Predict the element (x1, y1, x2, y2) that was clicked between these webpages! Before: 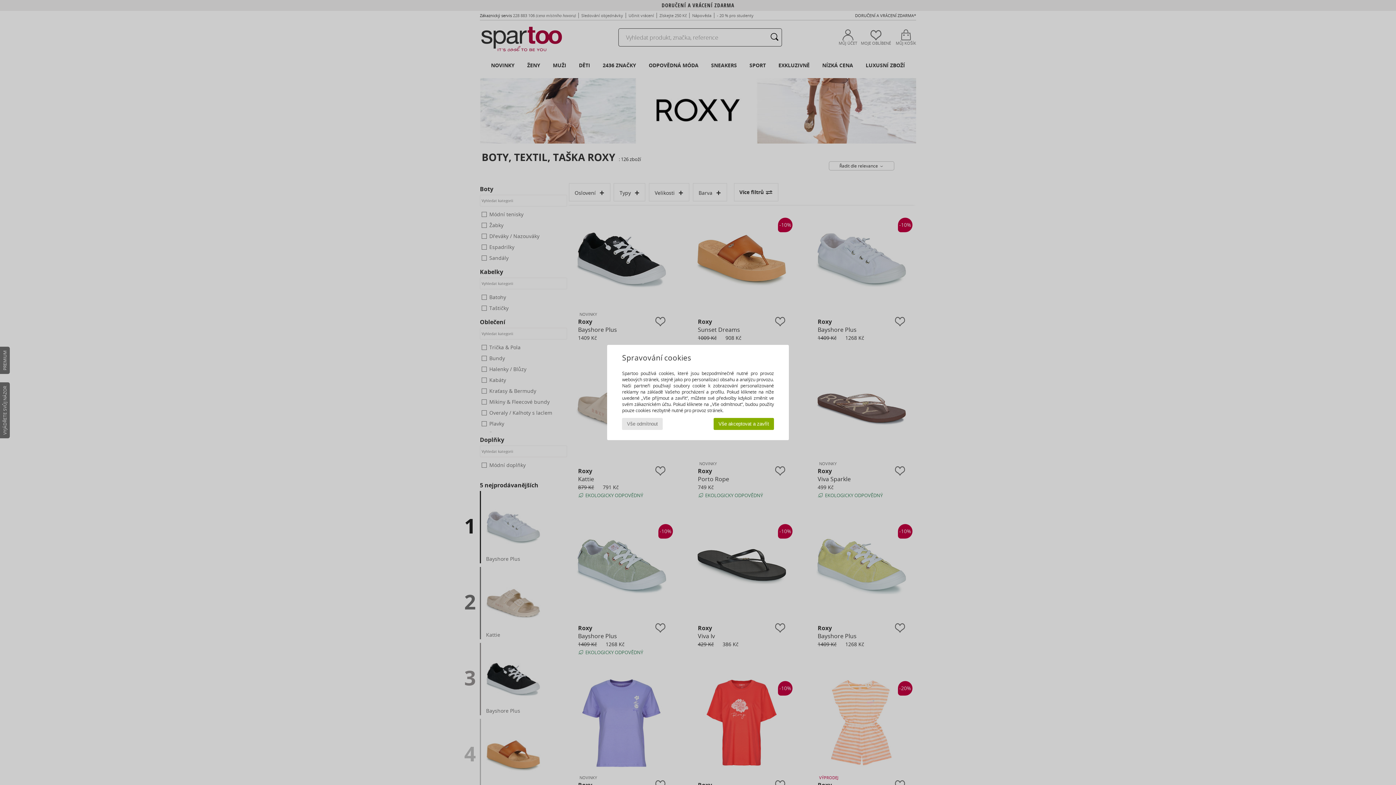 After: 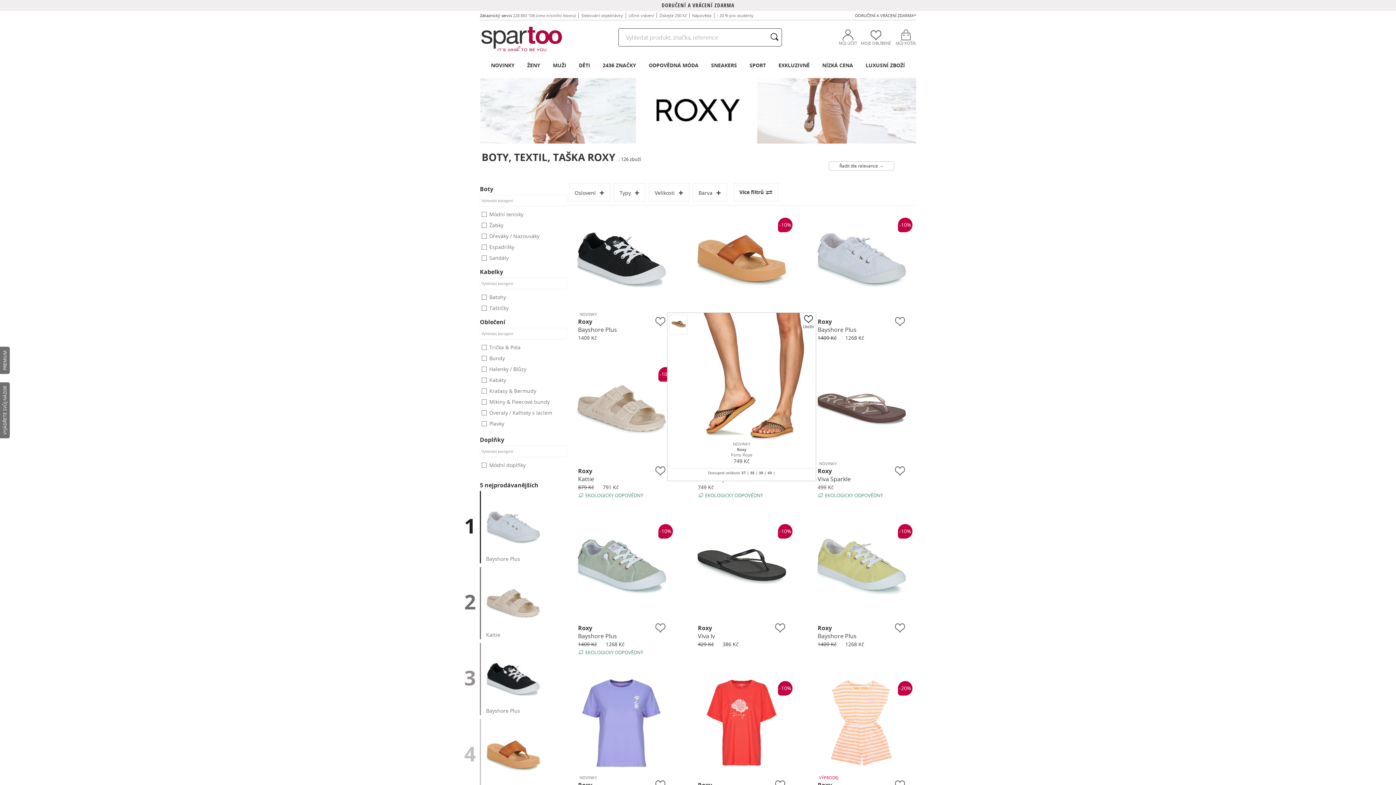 Action: label: Vše akceptovat a zavřít bbox: (713, 418, 774, 430)